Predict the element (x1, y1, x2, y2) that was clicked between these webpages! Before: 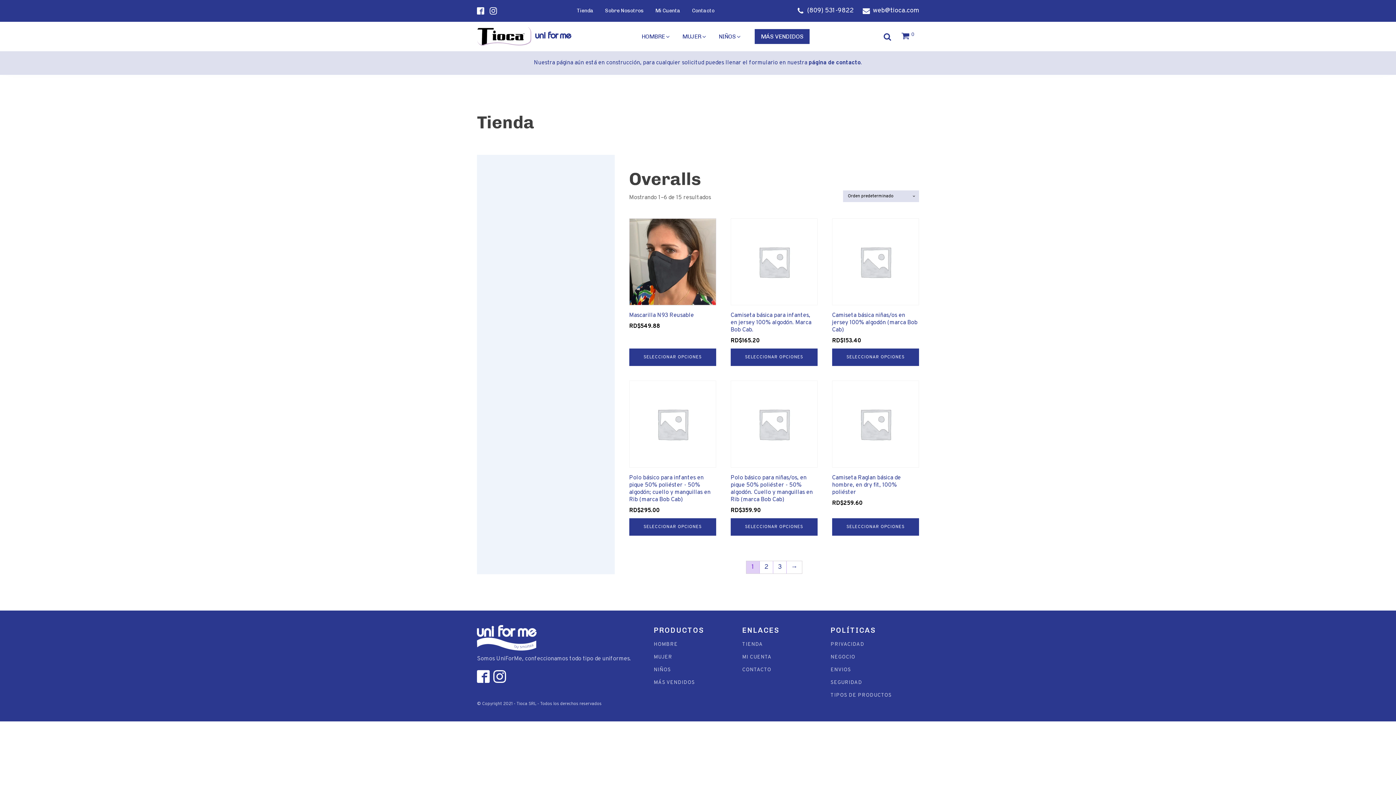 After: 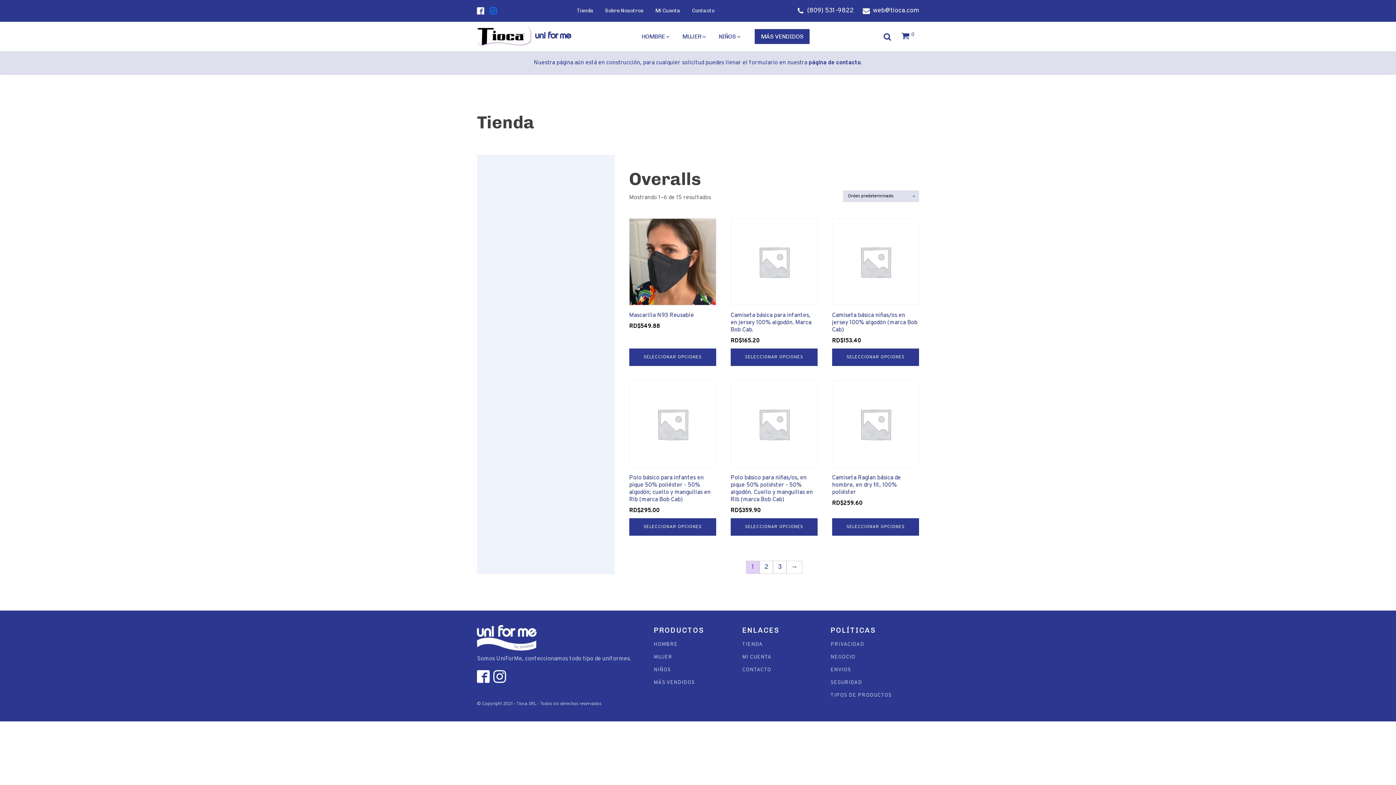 Action: bbox: (489, 7, 497, 14)